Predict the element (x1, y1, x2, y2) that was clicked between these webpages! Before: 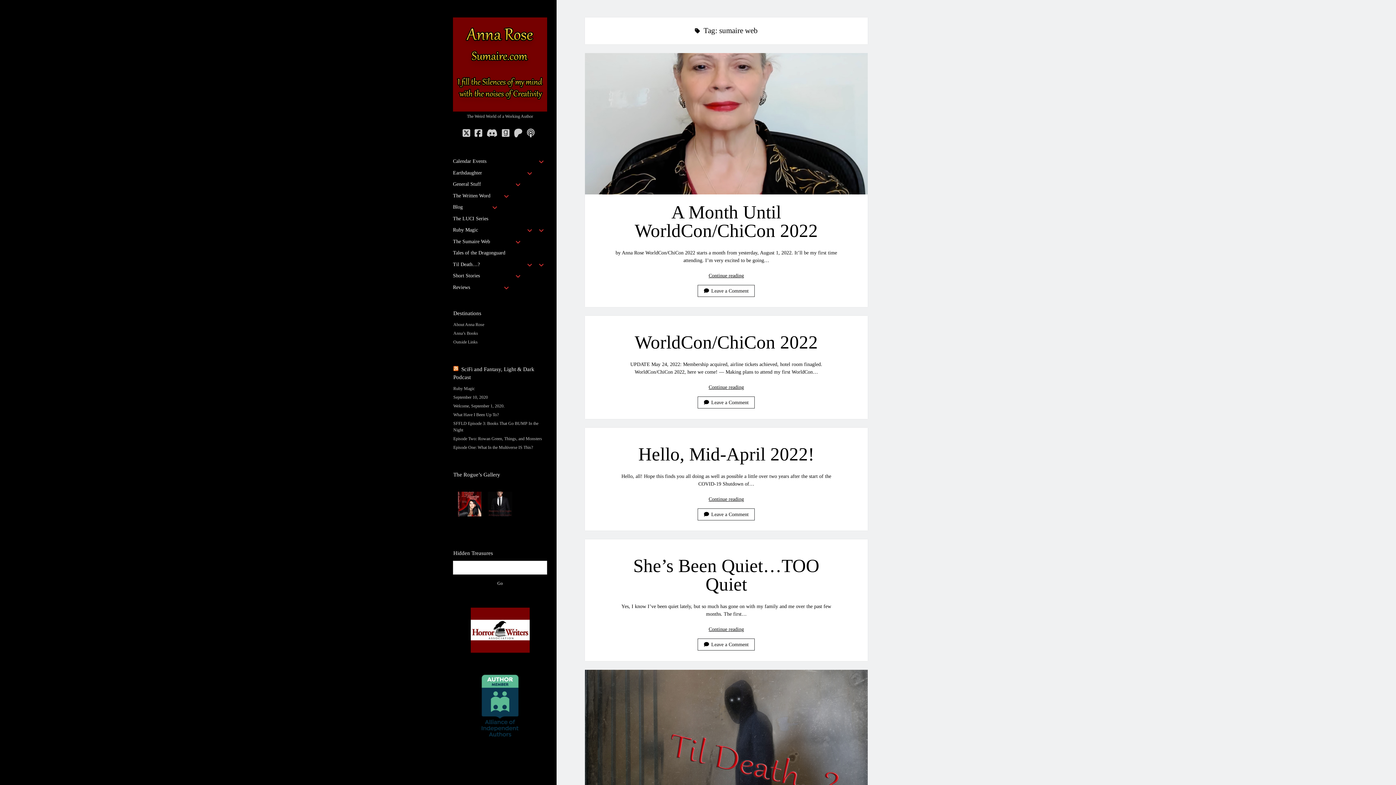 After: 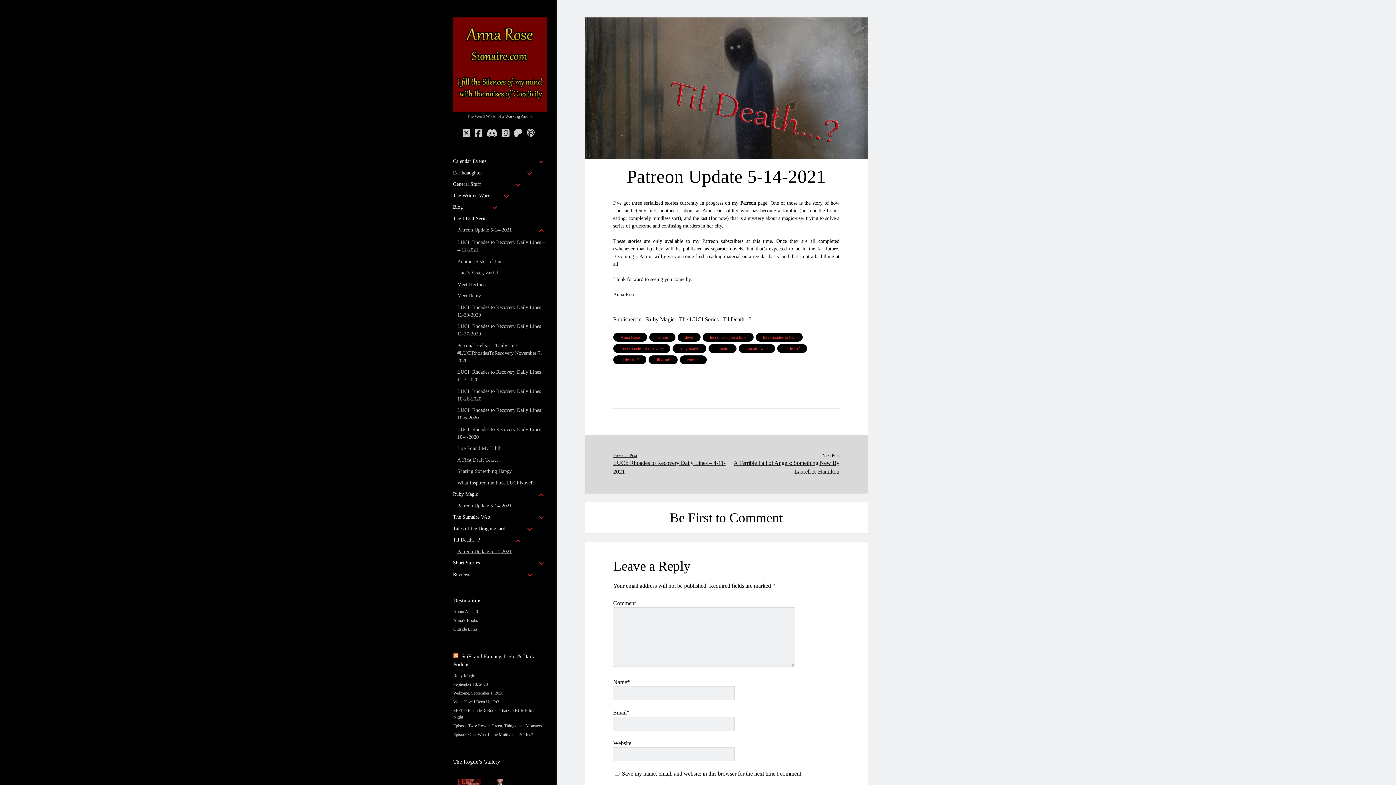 Action: label: Patreon Update 5-14-2021 bbox: (585, 670, 867, 811)